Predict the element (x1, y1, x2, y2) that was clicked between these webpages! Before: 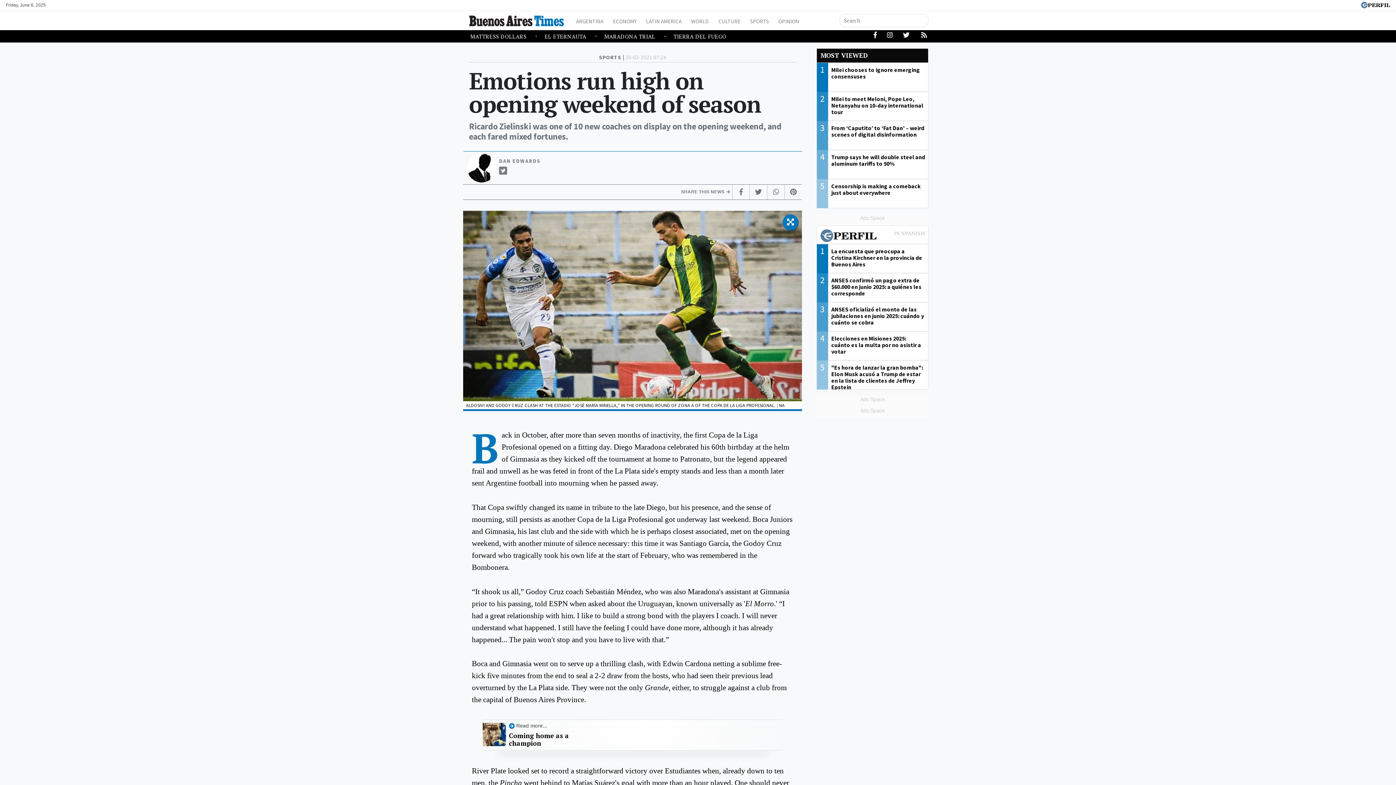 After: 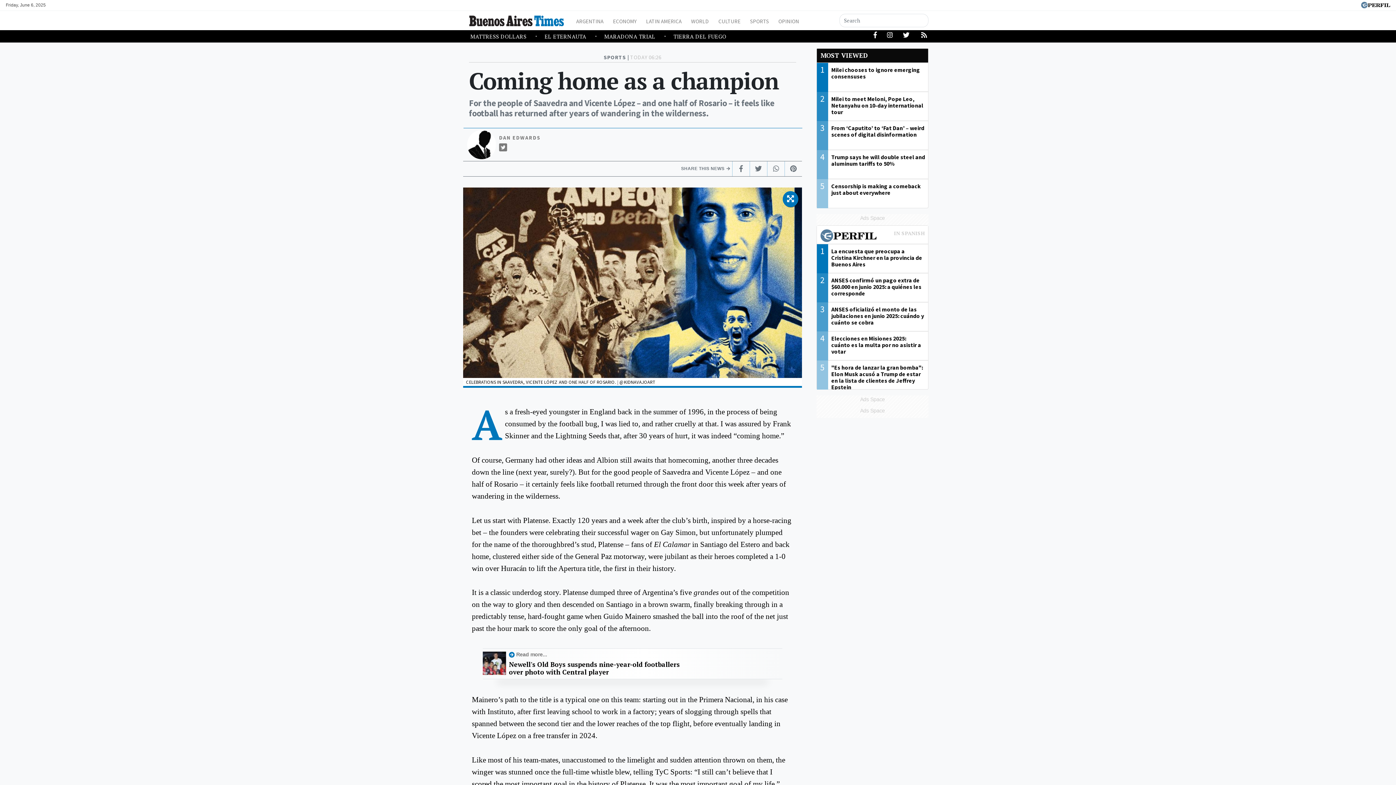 Action: label: Coming home as a champion bbox: (509, 732, 577, 747)